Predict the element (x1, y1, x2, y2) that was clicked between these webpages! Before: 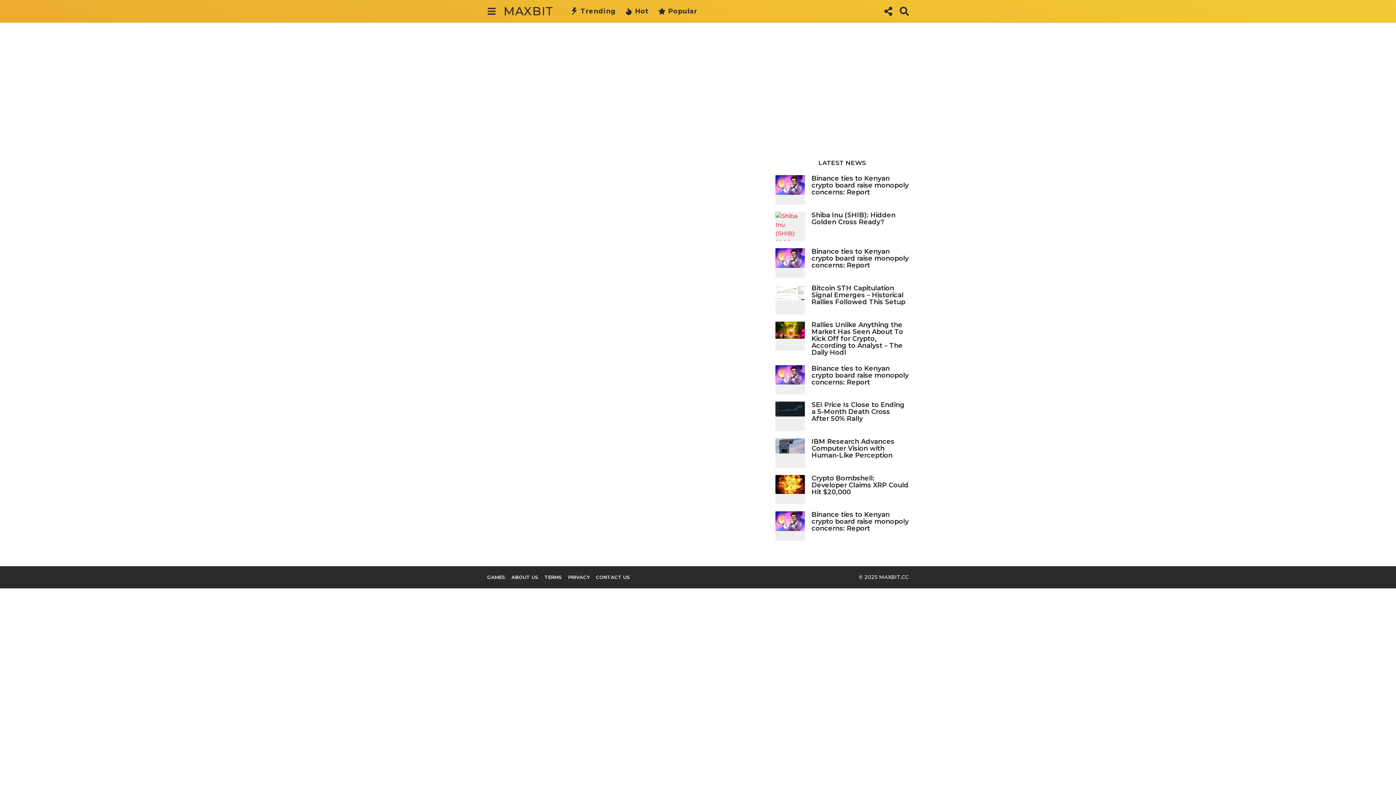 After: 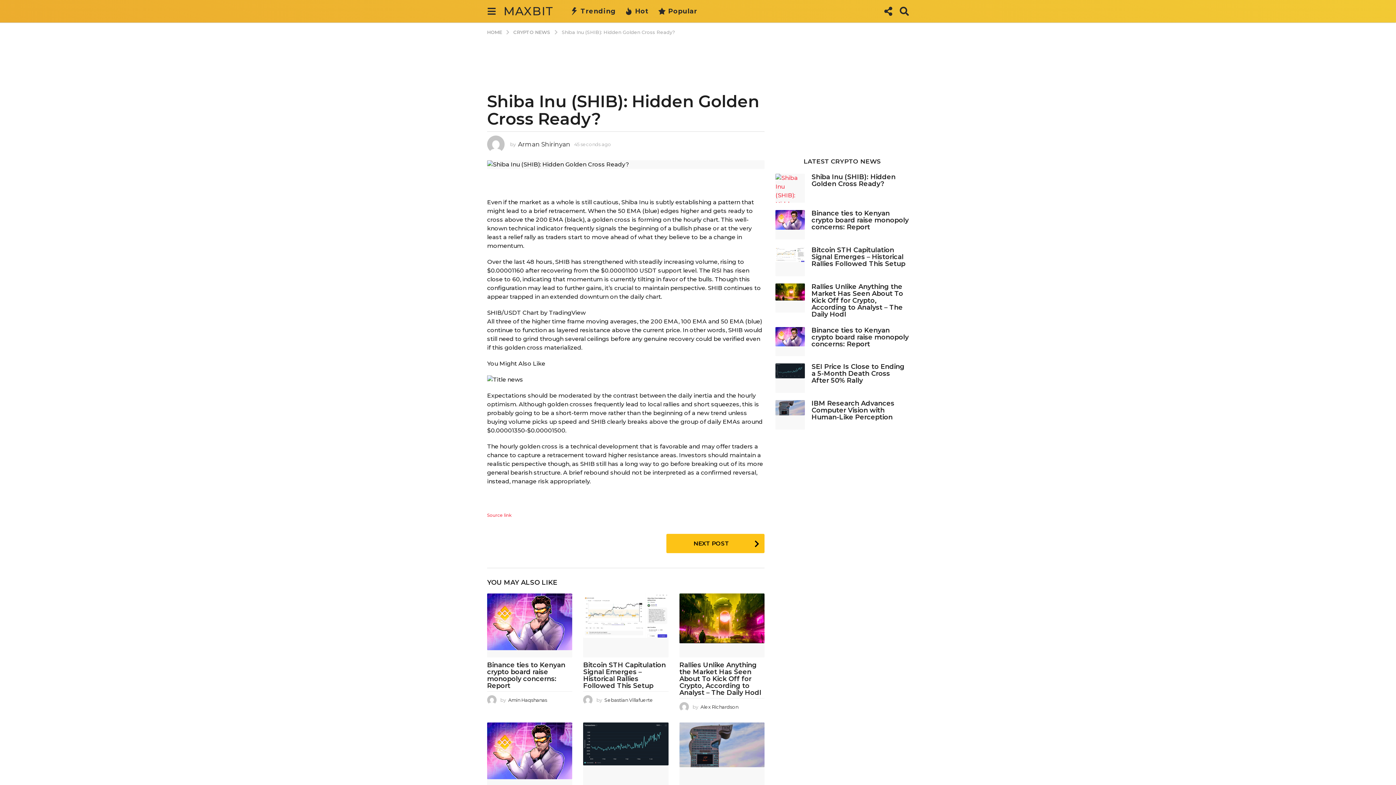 Action: label: Shiba Inu (SHIB): Hidden Golden Cross Ready? bbox: (811, 211, 895, 226)